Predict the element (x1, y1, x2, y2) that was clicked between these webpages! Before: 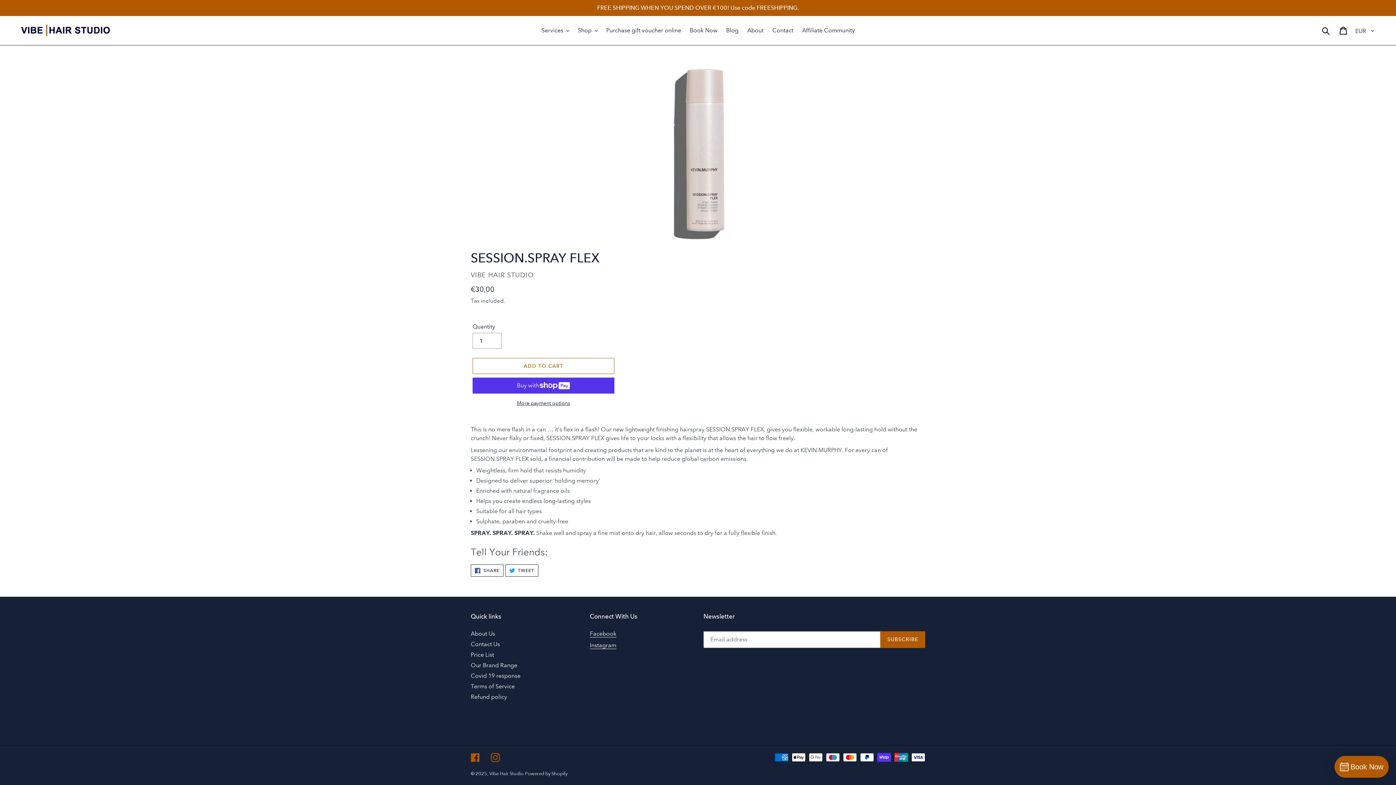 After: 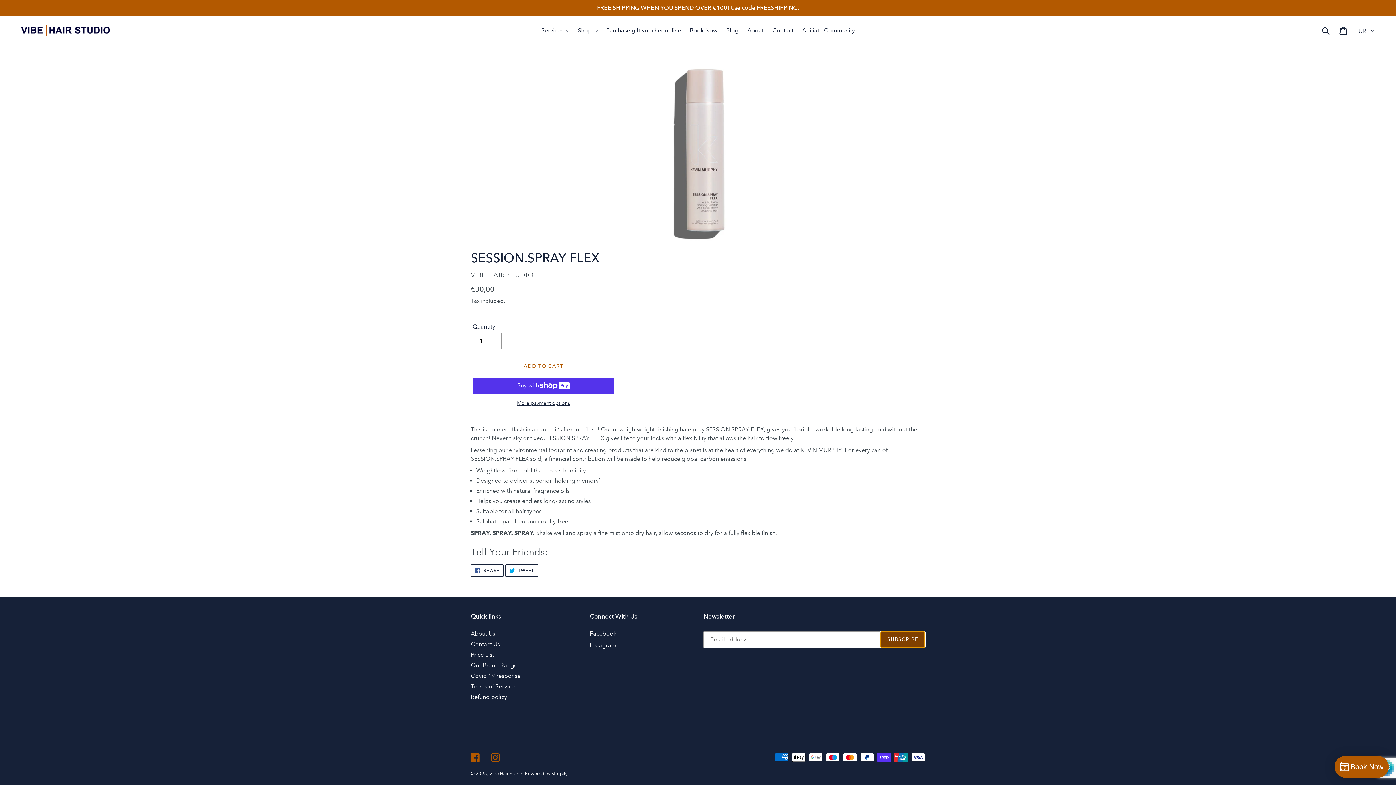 Action: bbox: (880, 631, 925, 648) label: SUBSCRIBE